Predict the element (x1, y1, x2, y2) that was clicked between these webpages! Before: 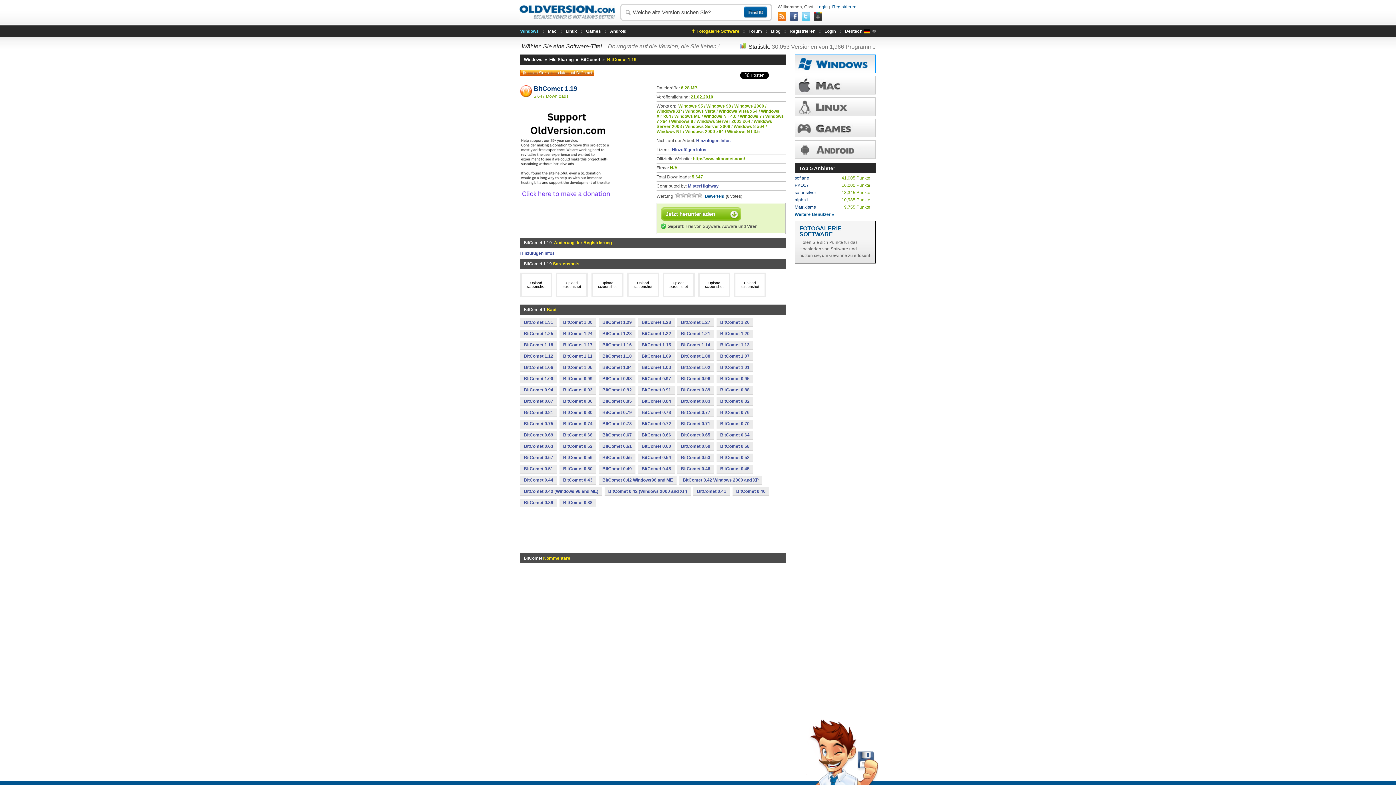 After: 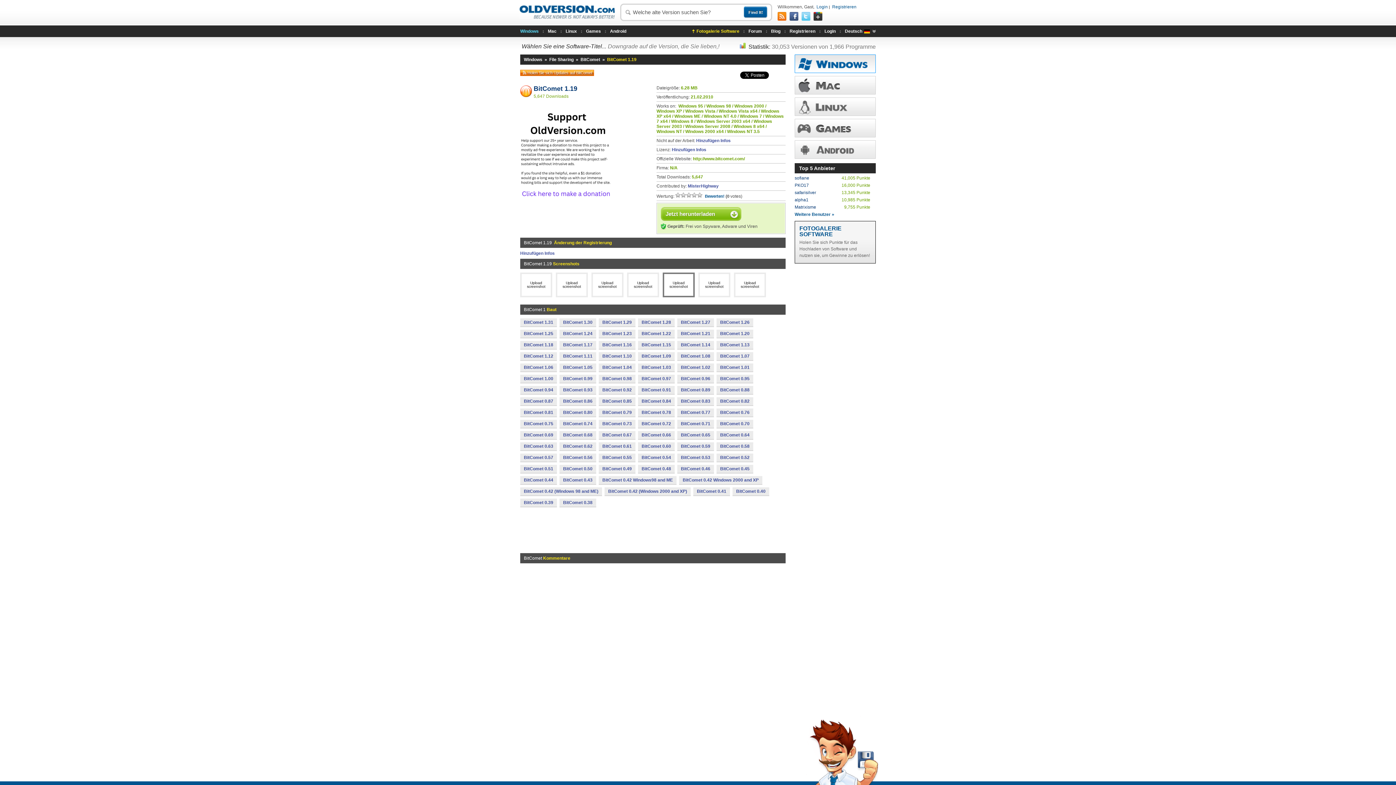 Action: label: 

Upload screenshot bbox: (669, 281, 688, 288)